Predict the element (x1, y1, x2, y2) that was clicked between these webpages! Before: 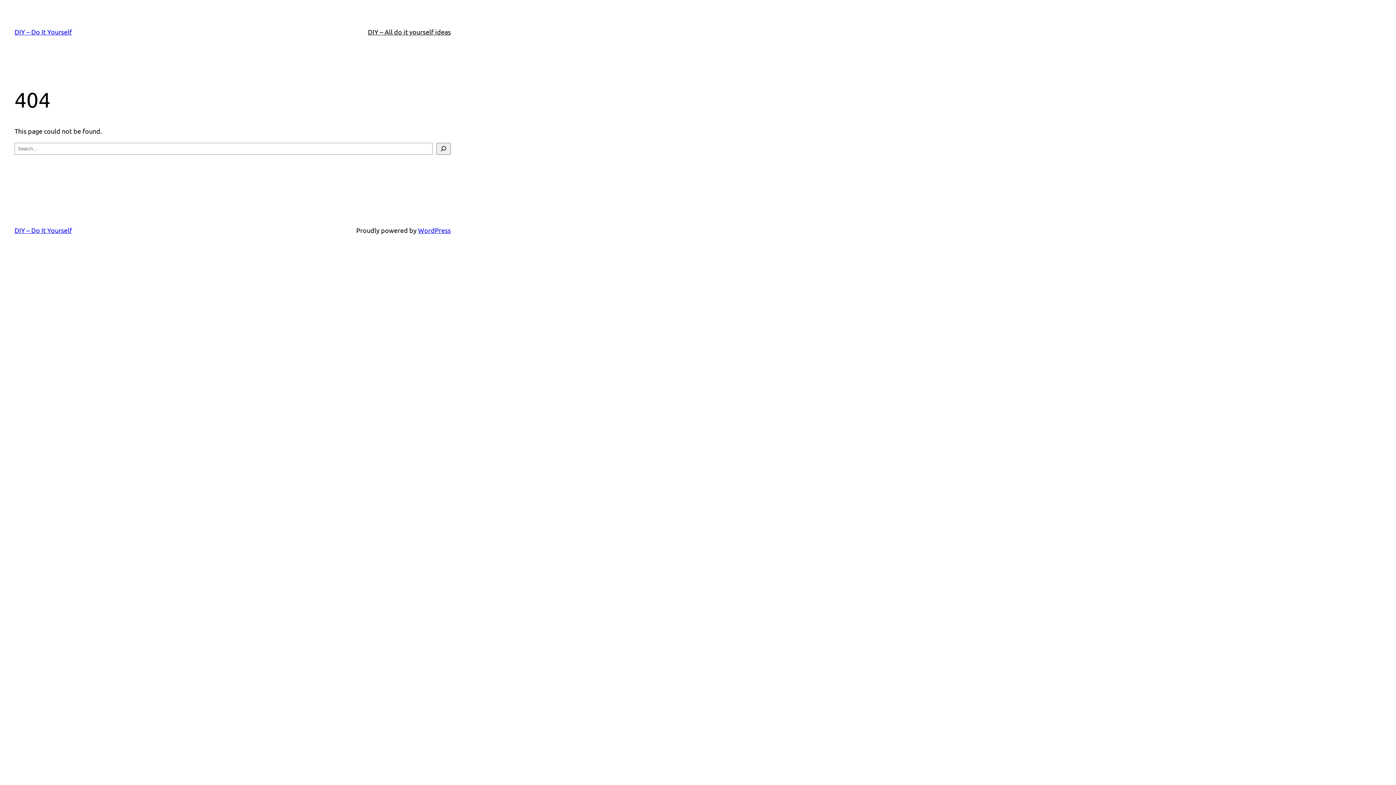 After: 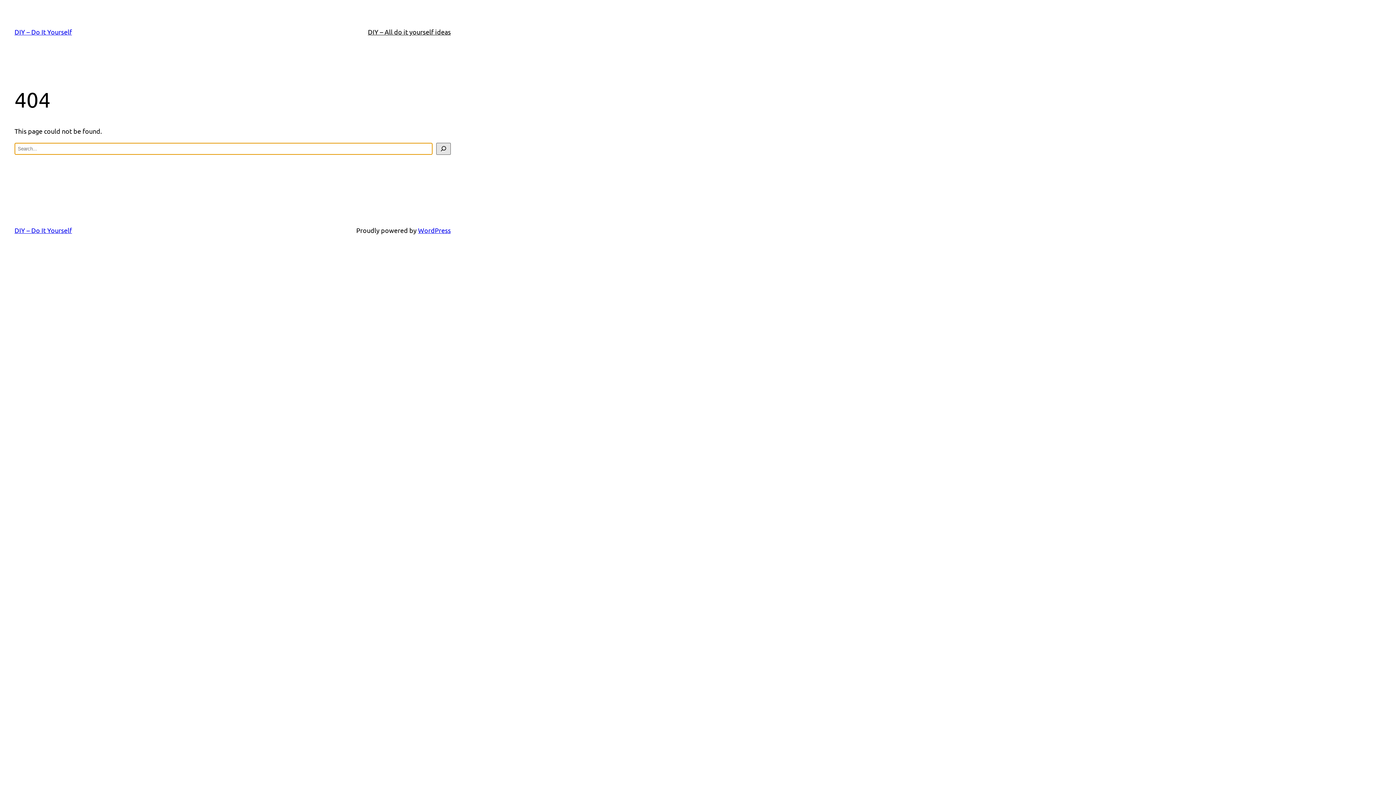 Action: label: Search bbox: (436, 142, 450, 154)